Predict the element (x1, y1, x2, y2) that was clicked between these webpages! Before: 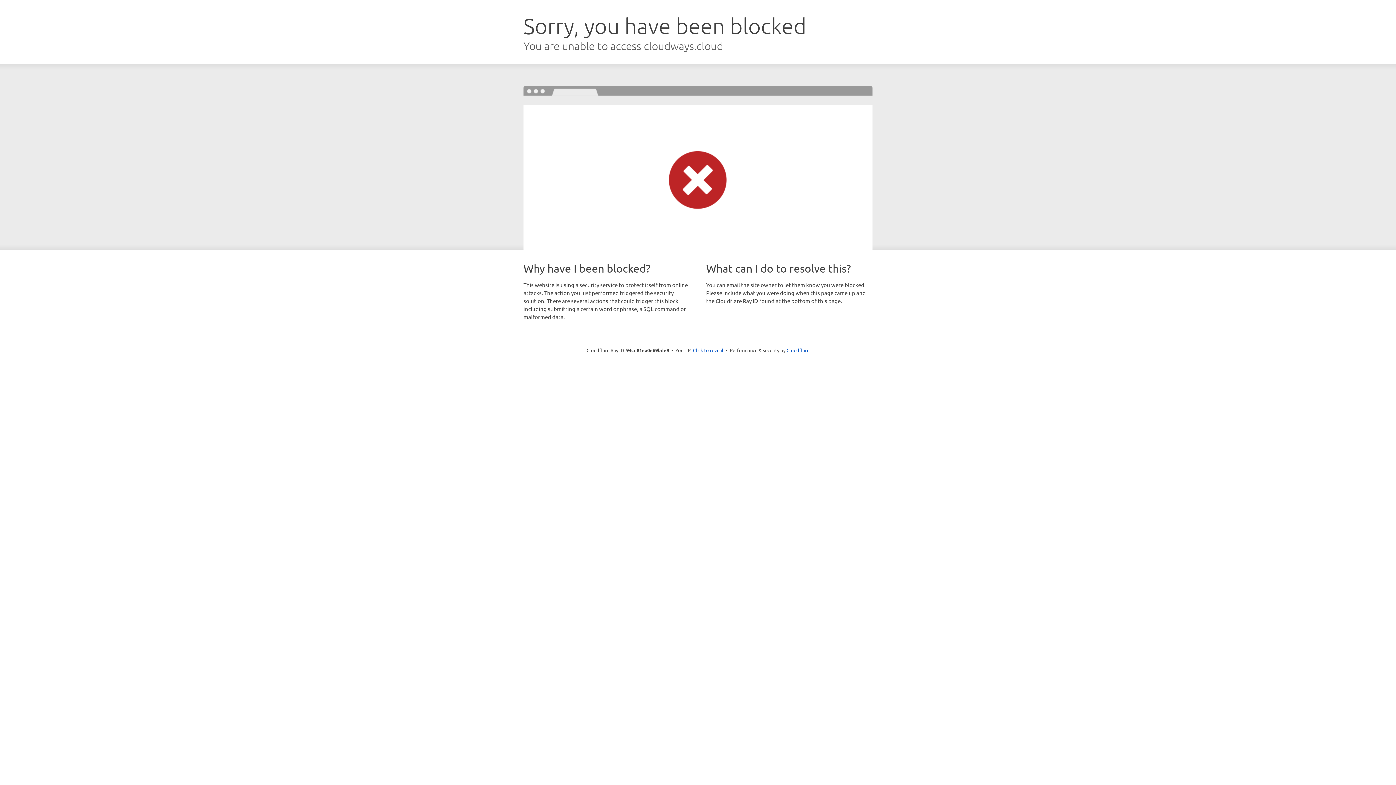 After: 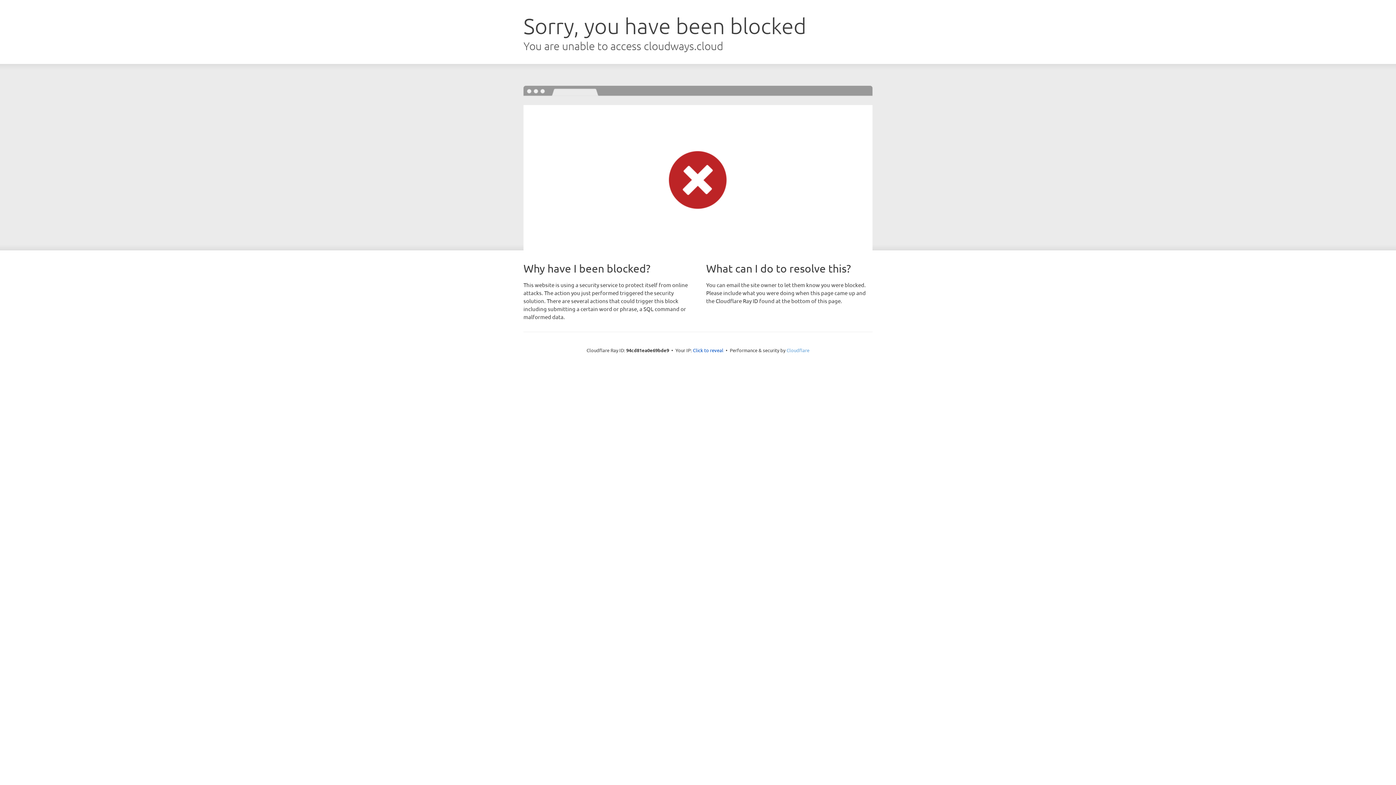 Action: label: Cloudflare bbox: (786, 347, 809, 353)